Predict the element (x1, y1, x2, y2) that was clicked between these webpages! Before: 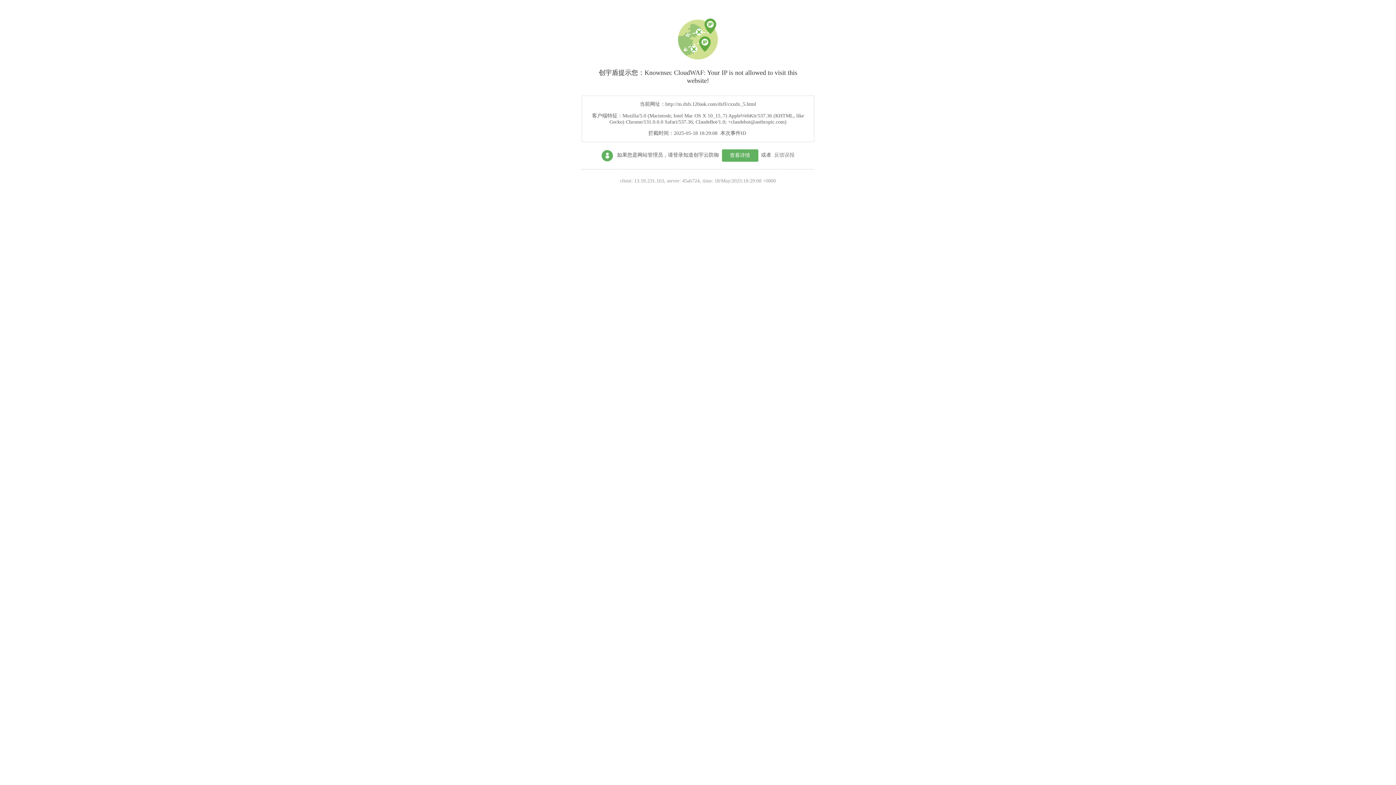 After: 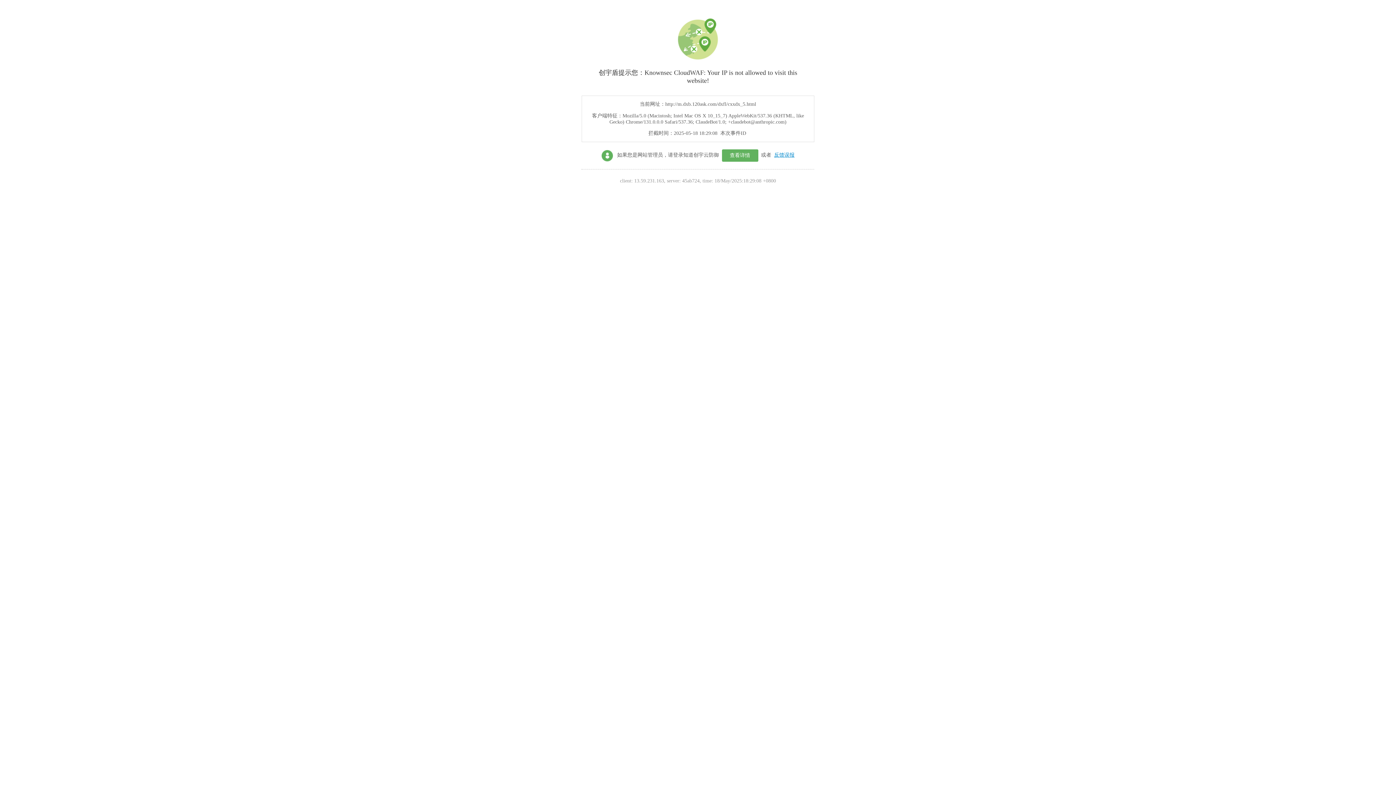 Action: label: 反馈误报 bbox: (774, 152, 794, 157)